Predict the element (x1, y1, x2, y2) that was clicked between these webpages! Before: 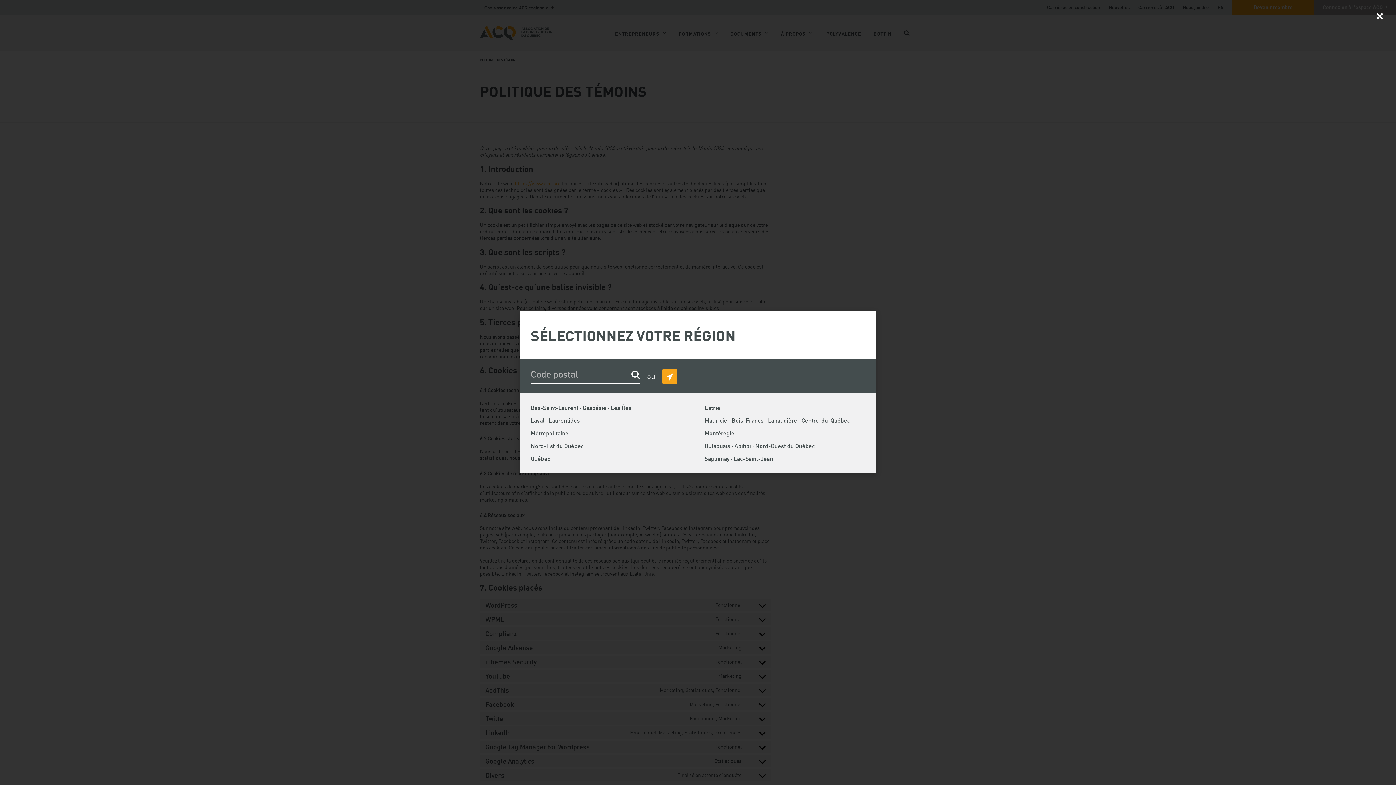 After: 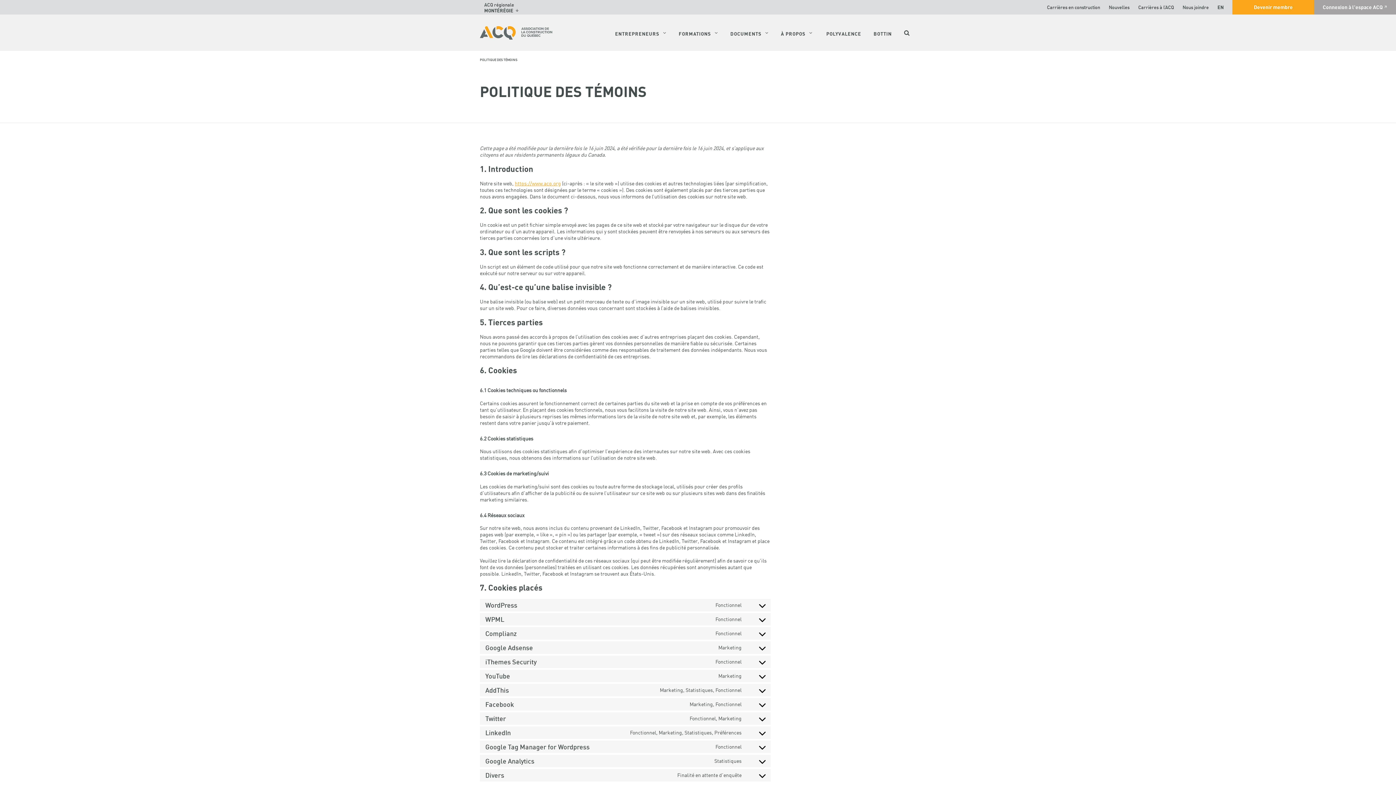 Action: bbox: (704, 429, 734, 437) label: Montérégie